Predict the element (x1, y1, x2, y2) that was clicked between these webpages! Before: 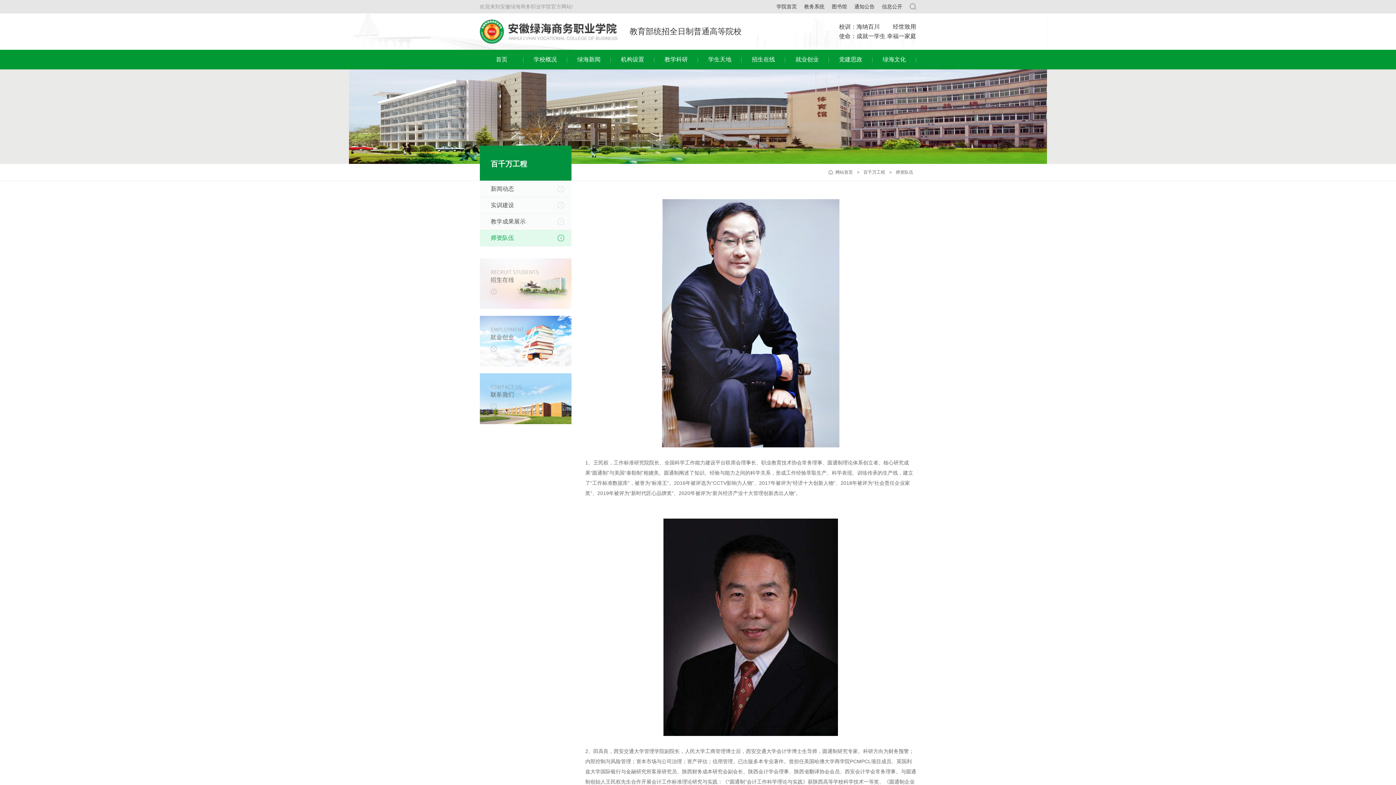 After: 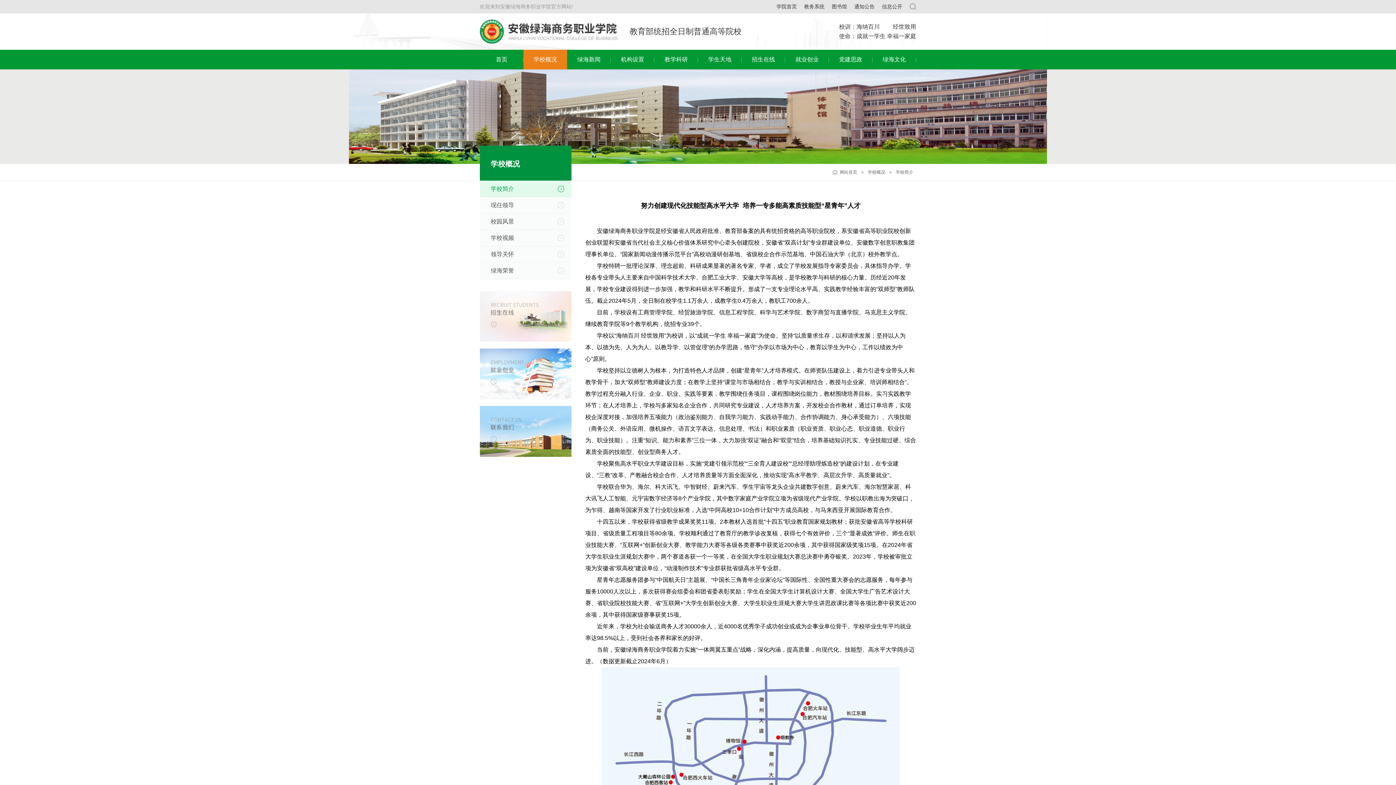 Action: bbox: (480, 374, 571, 379)